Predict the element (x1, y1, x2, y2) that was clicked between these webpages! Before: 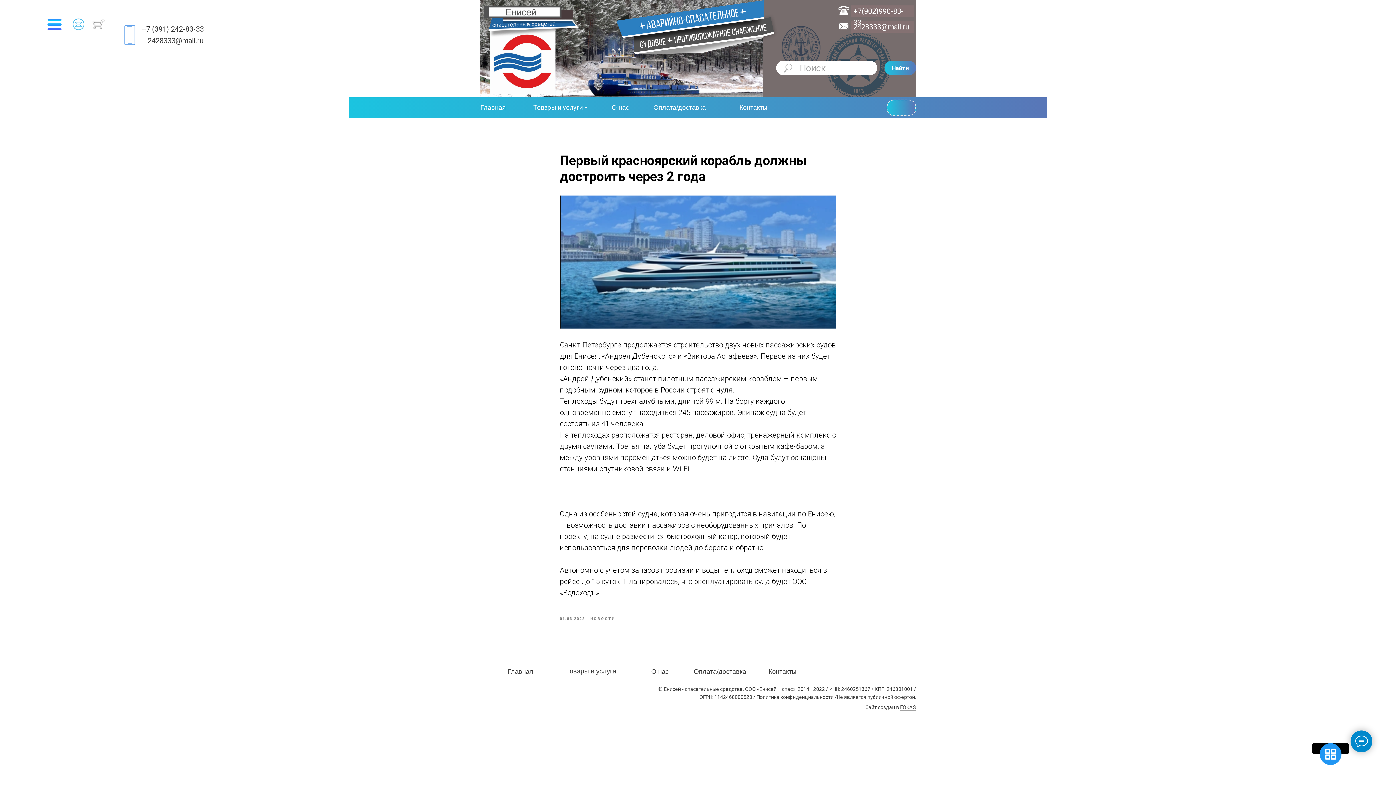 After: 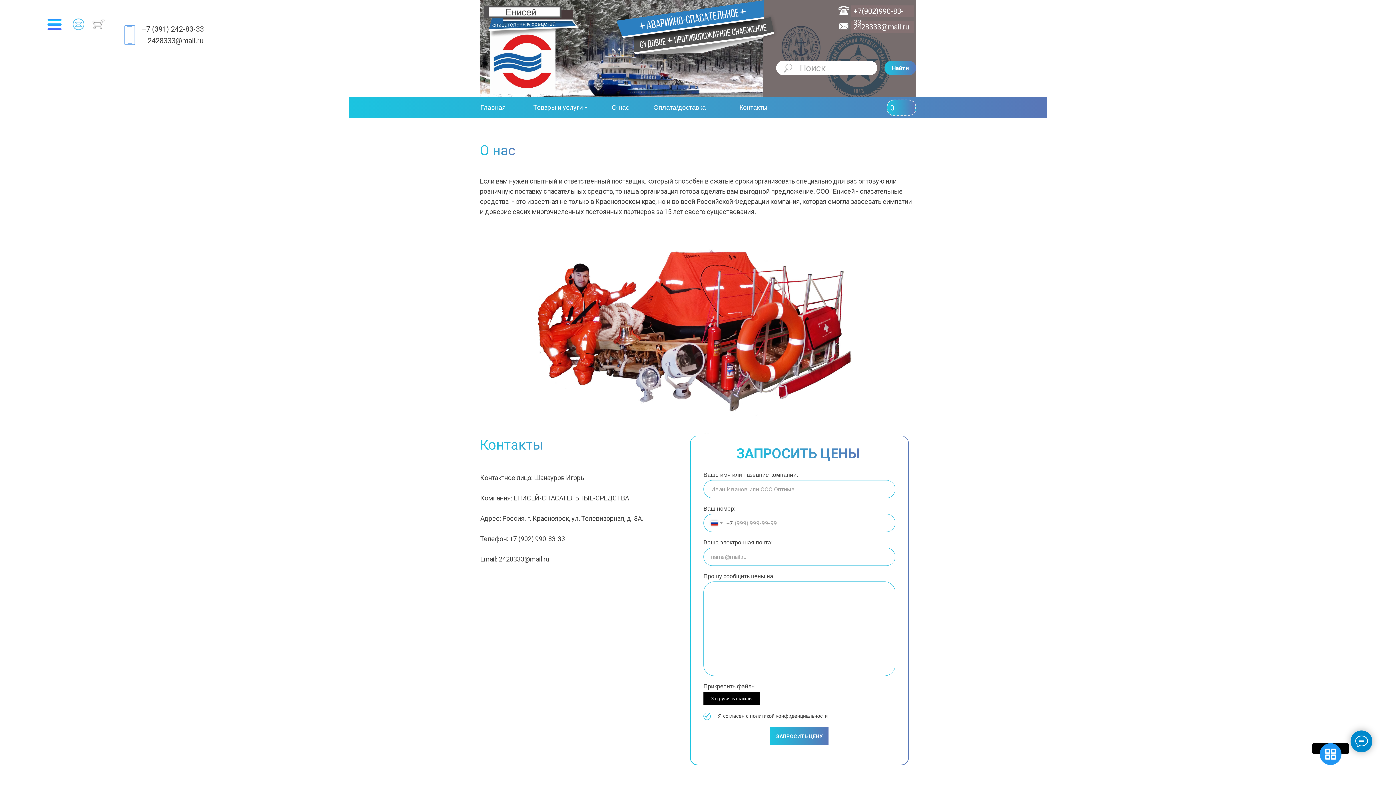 Action: bbox: (647, 665, 673, 678) label: О нас